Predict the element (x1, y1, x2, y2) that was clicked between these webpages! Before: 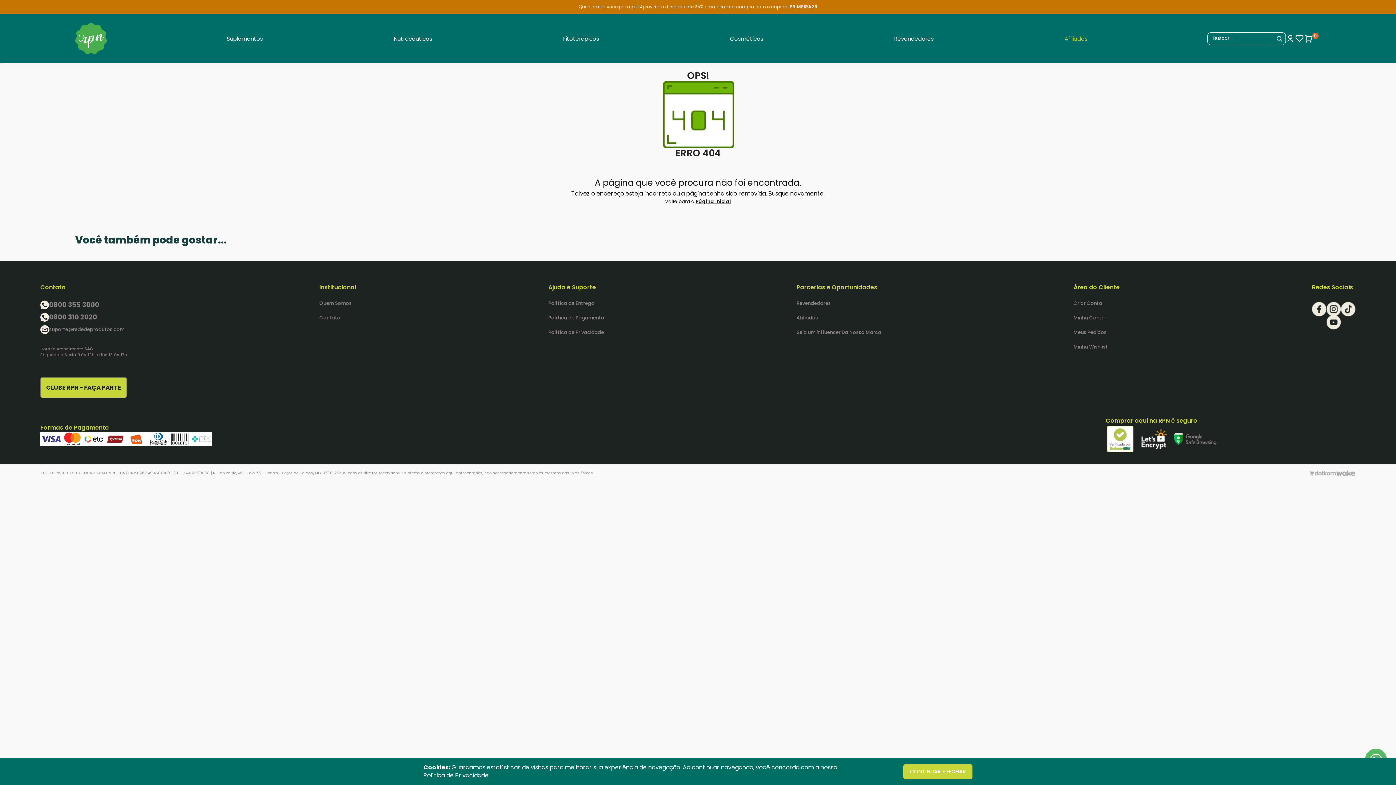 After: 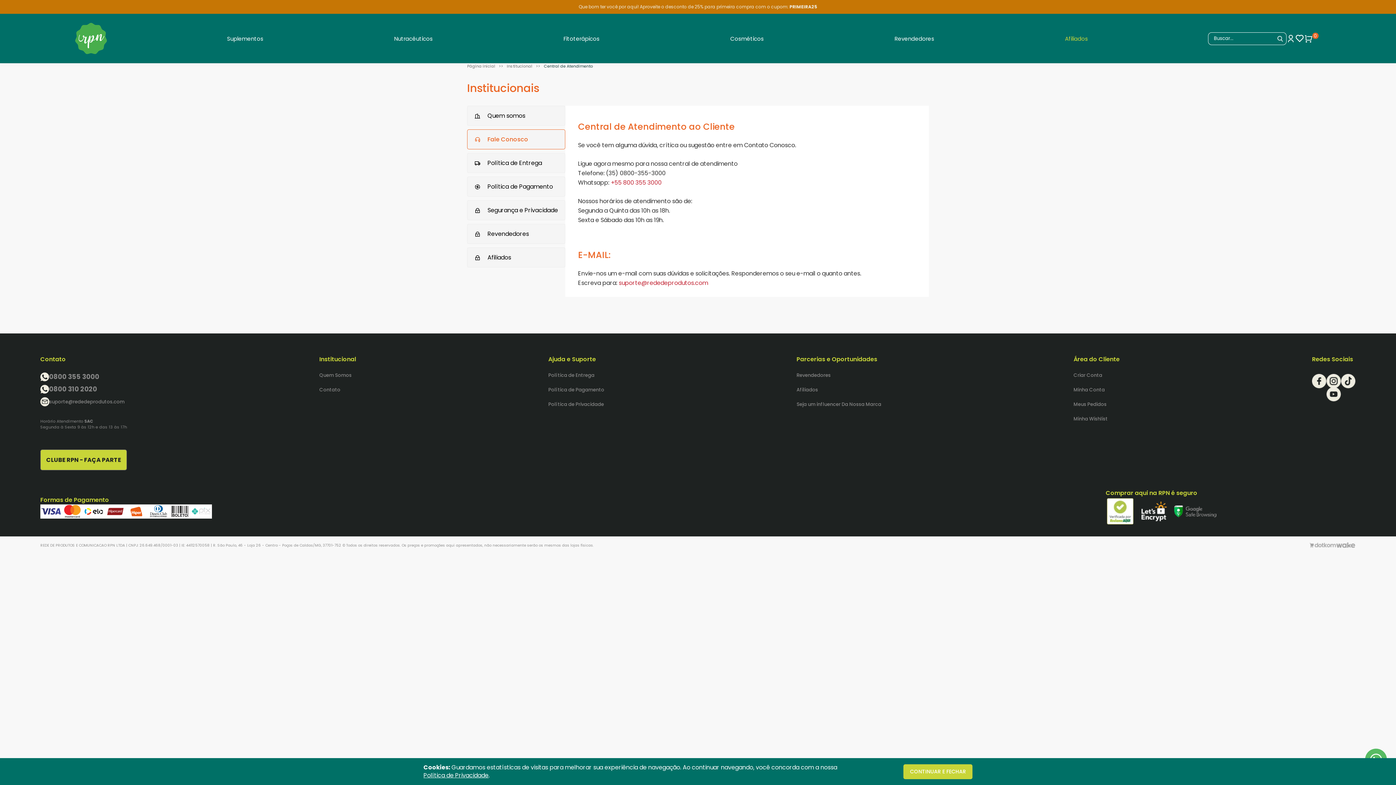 Action: label: Contato bbox: (319, 315, 340, 321)